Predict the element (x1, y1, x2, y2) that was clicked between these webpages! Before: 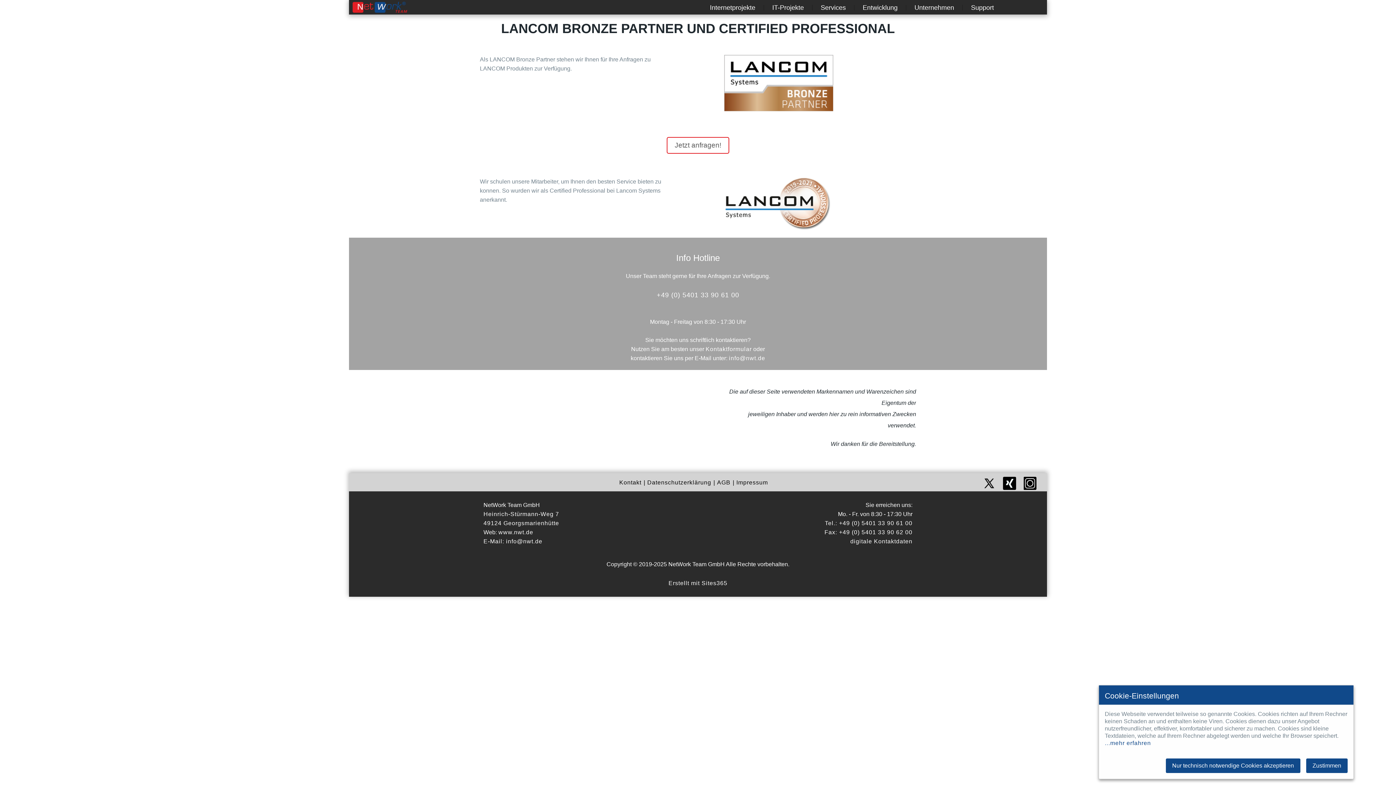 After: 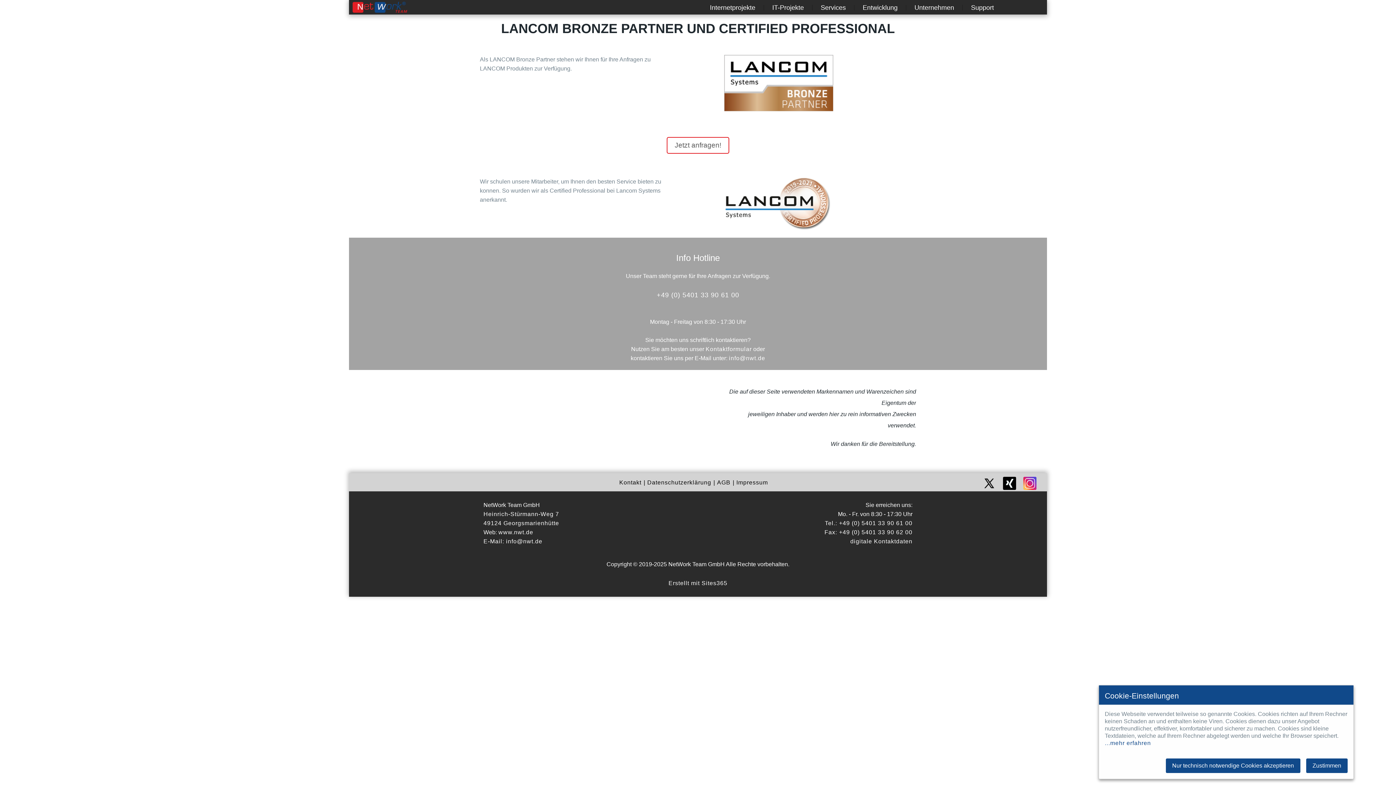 Action: bbox: (1023, 477, 1036, 490)